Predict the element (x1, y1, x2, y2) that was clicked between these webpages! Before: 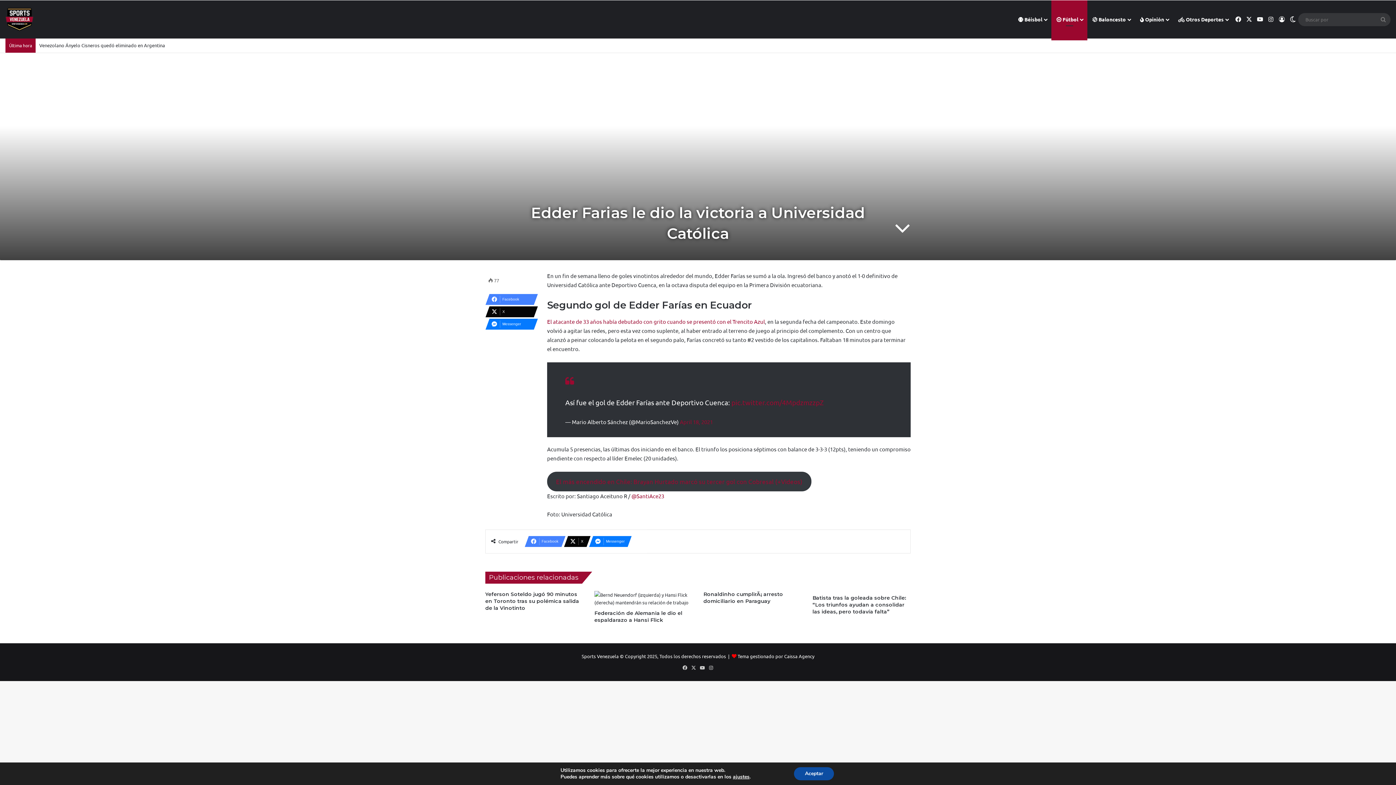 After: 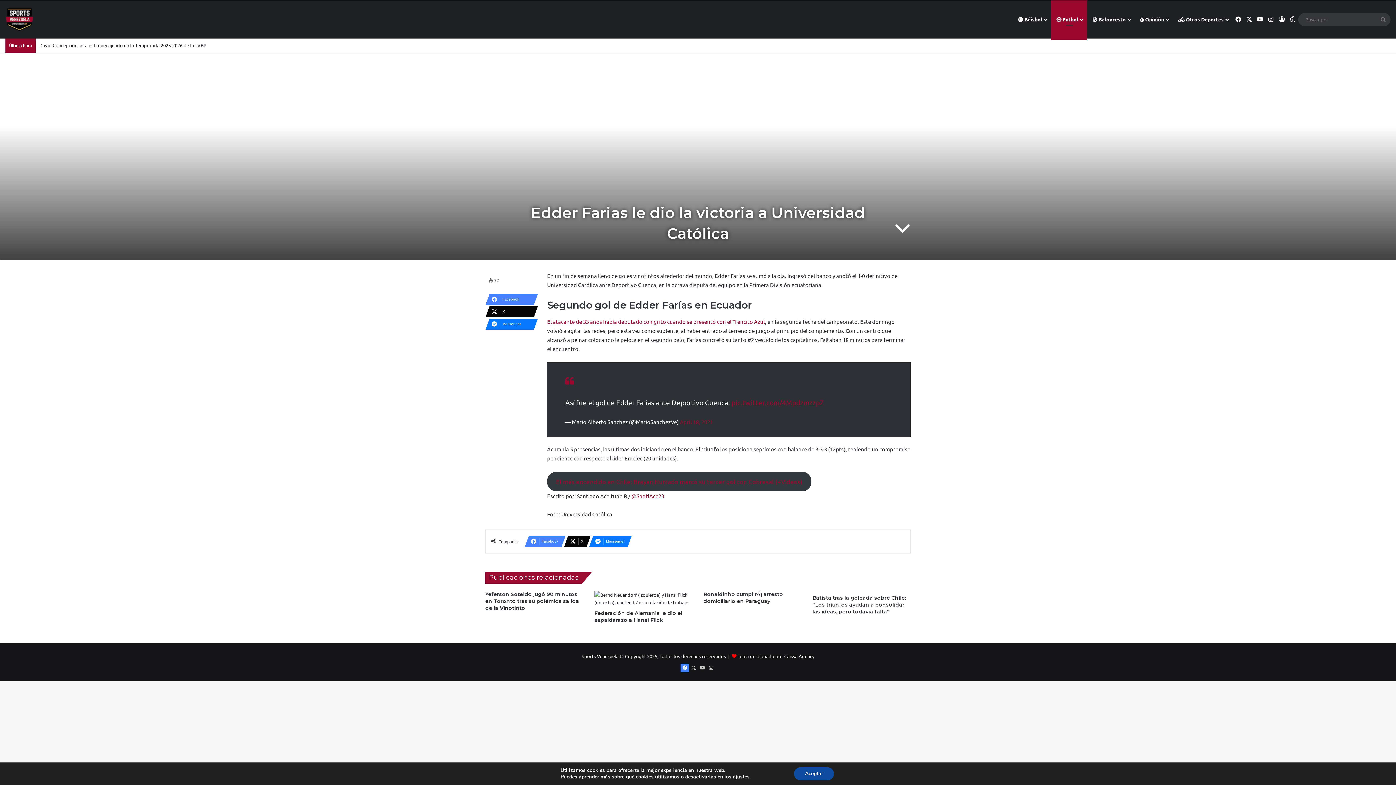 Action: bbox: (680, 664, 689, 672) label: Facebook